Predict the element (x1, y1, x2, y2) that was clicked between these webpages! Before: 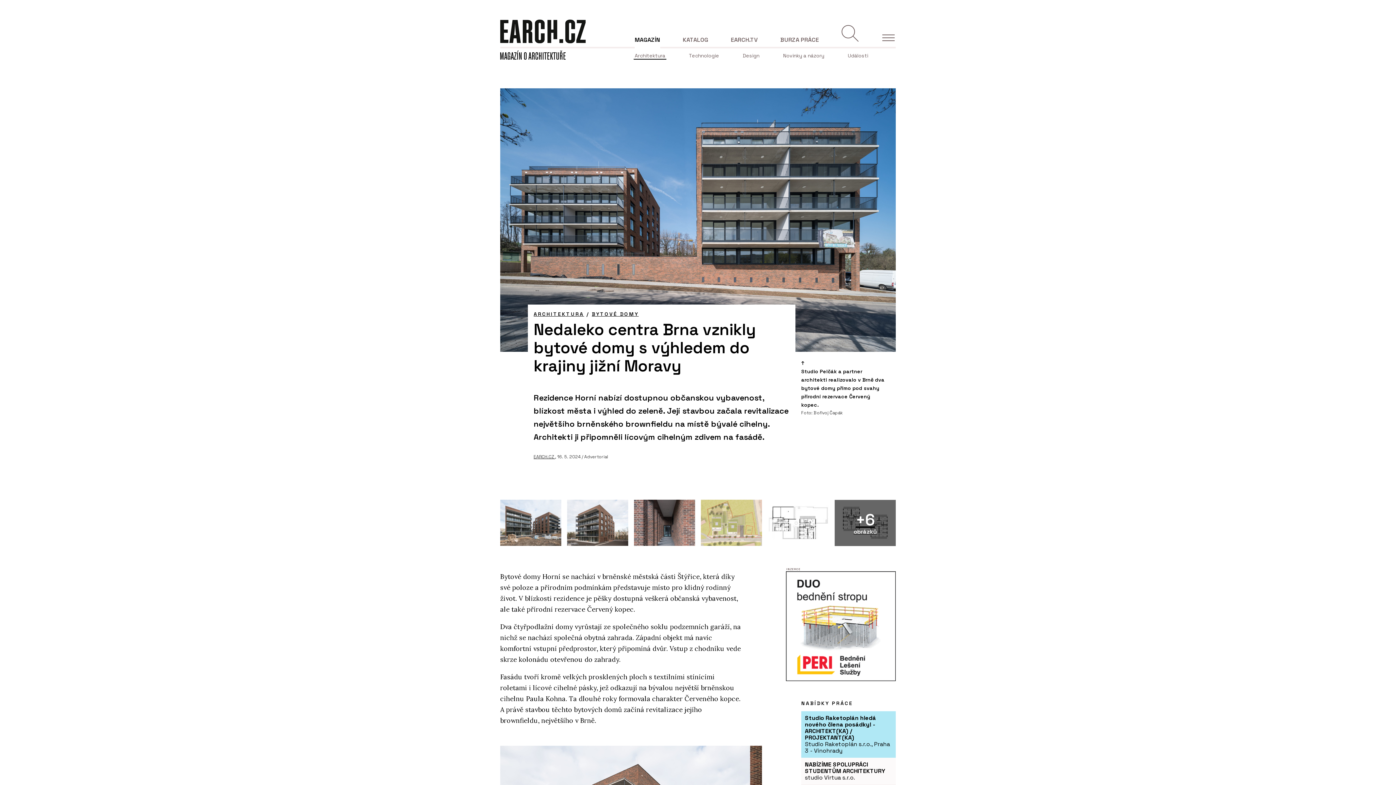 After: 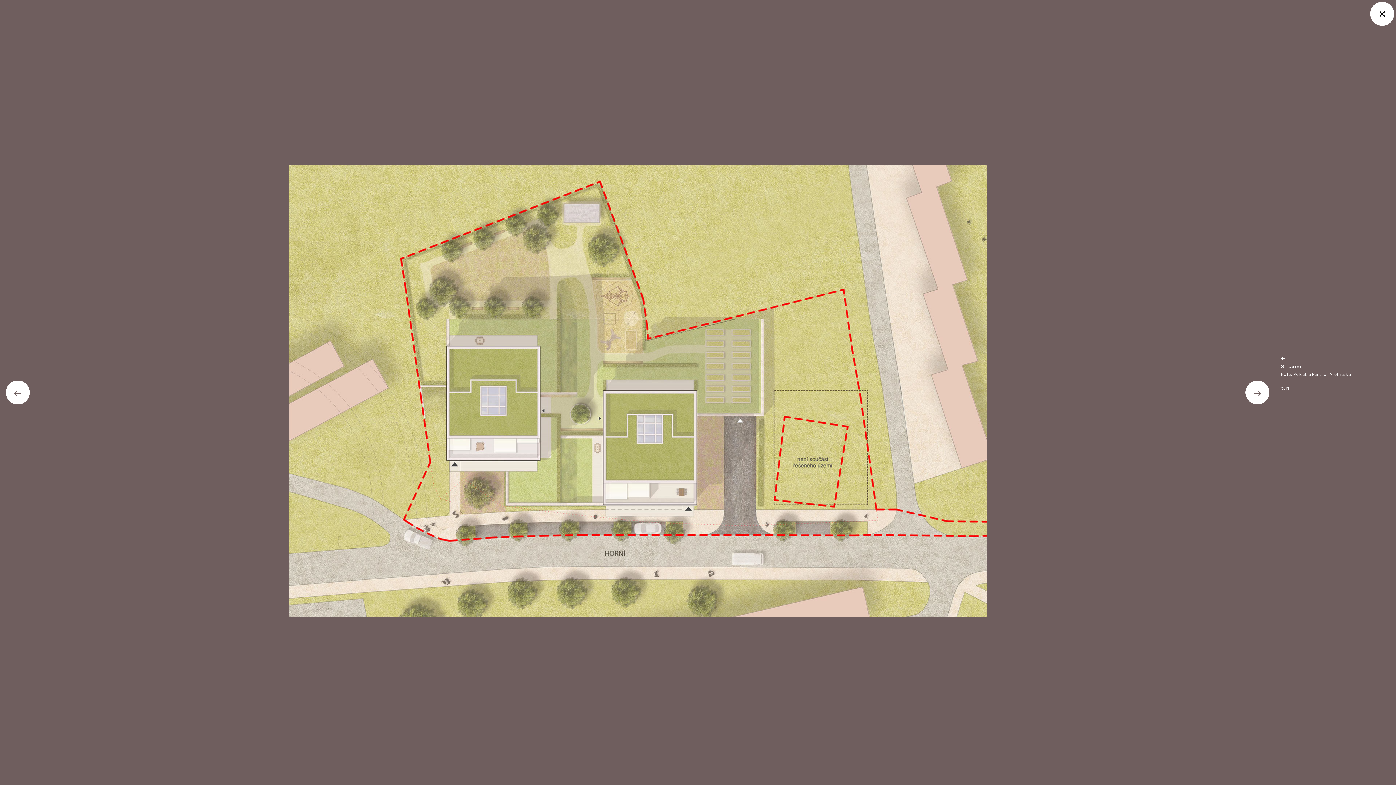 Action: bbox: (701, 500, 762, 546)